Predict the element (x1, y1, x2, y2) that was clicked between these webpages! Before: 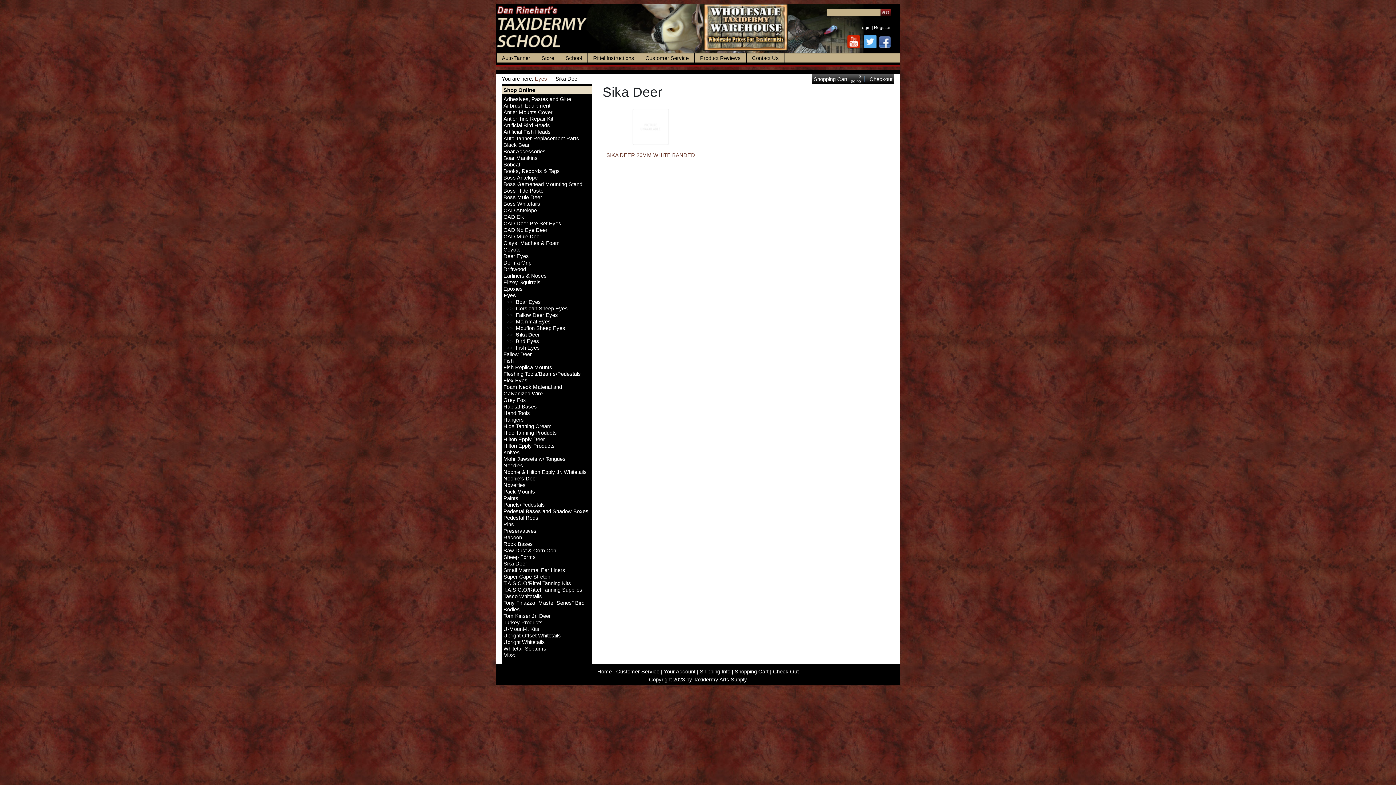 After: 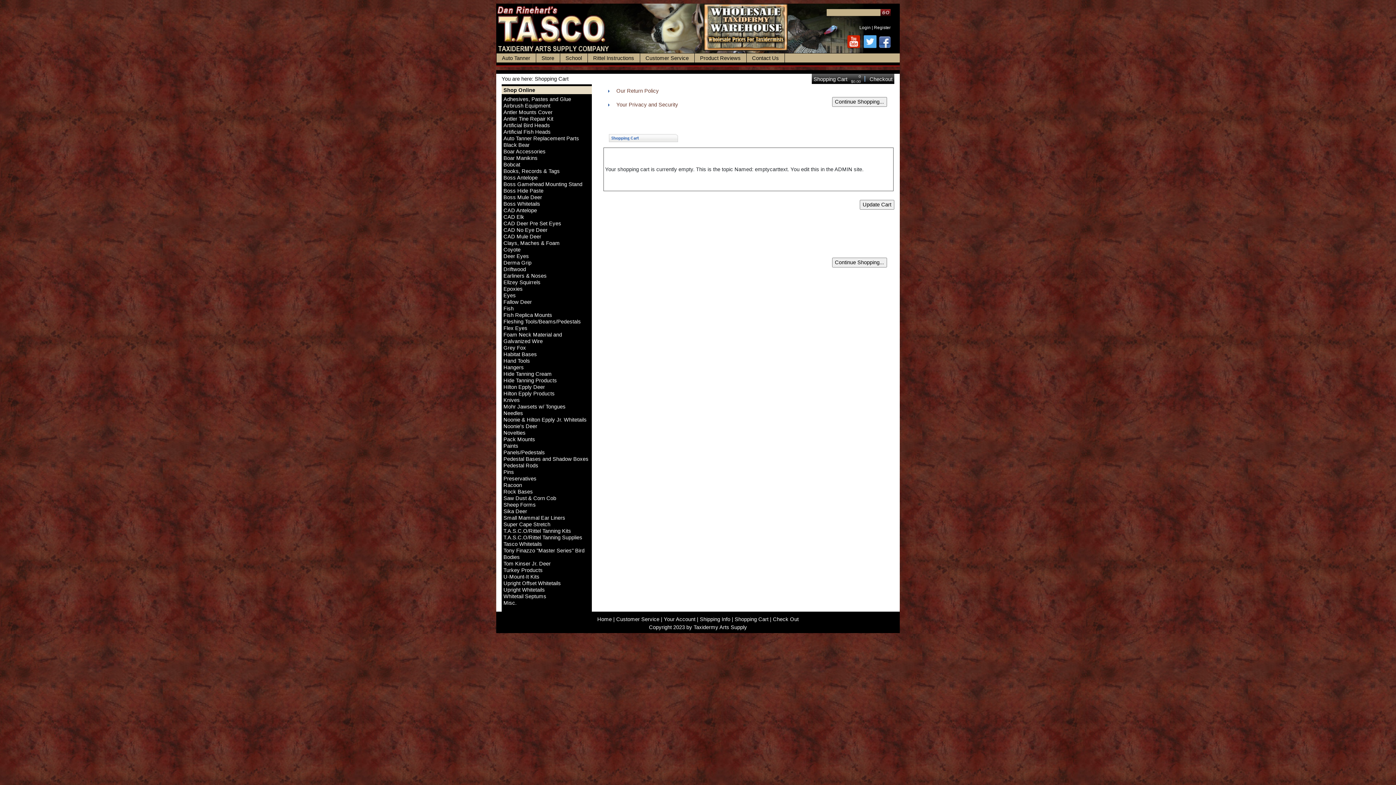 Action: bbox: (813, 76, 847, 82) label: Shopping Cart